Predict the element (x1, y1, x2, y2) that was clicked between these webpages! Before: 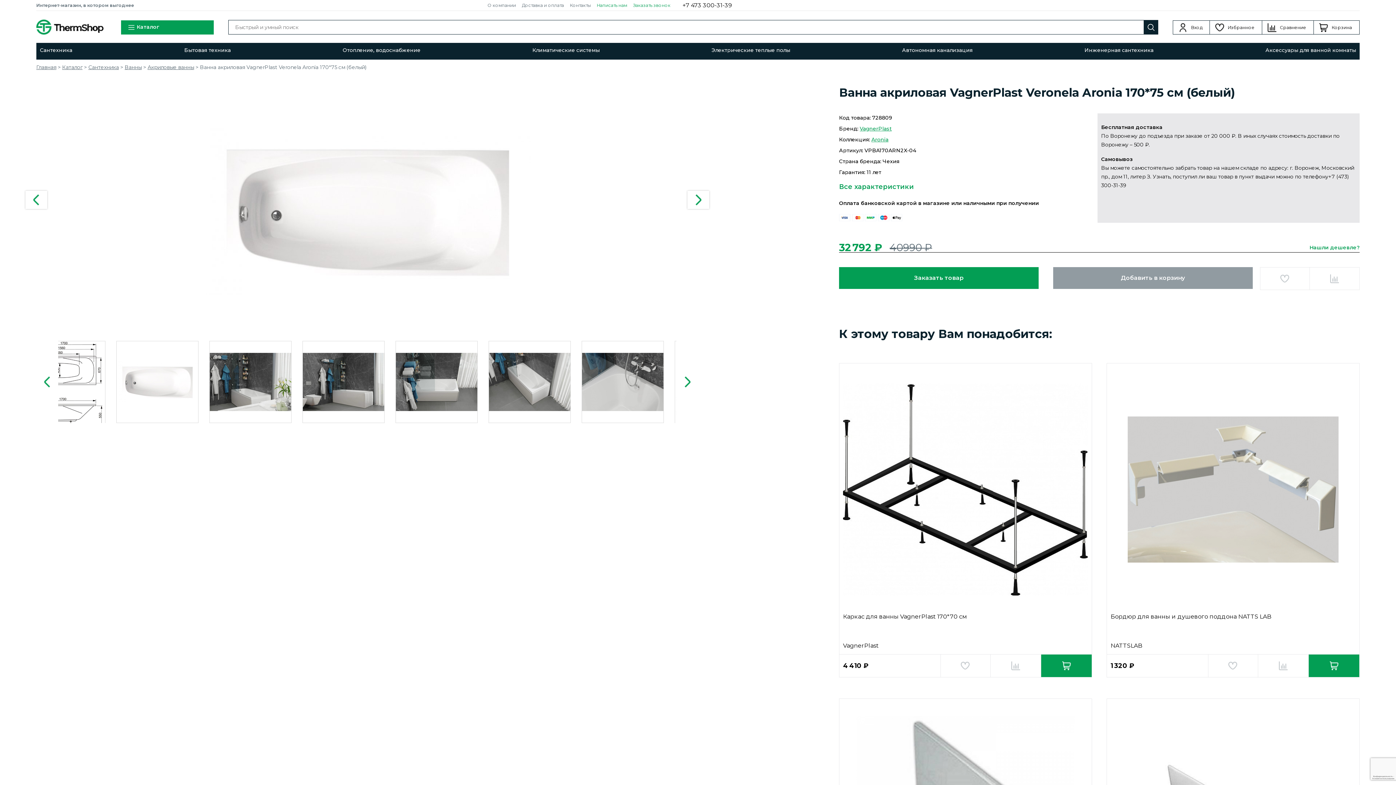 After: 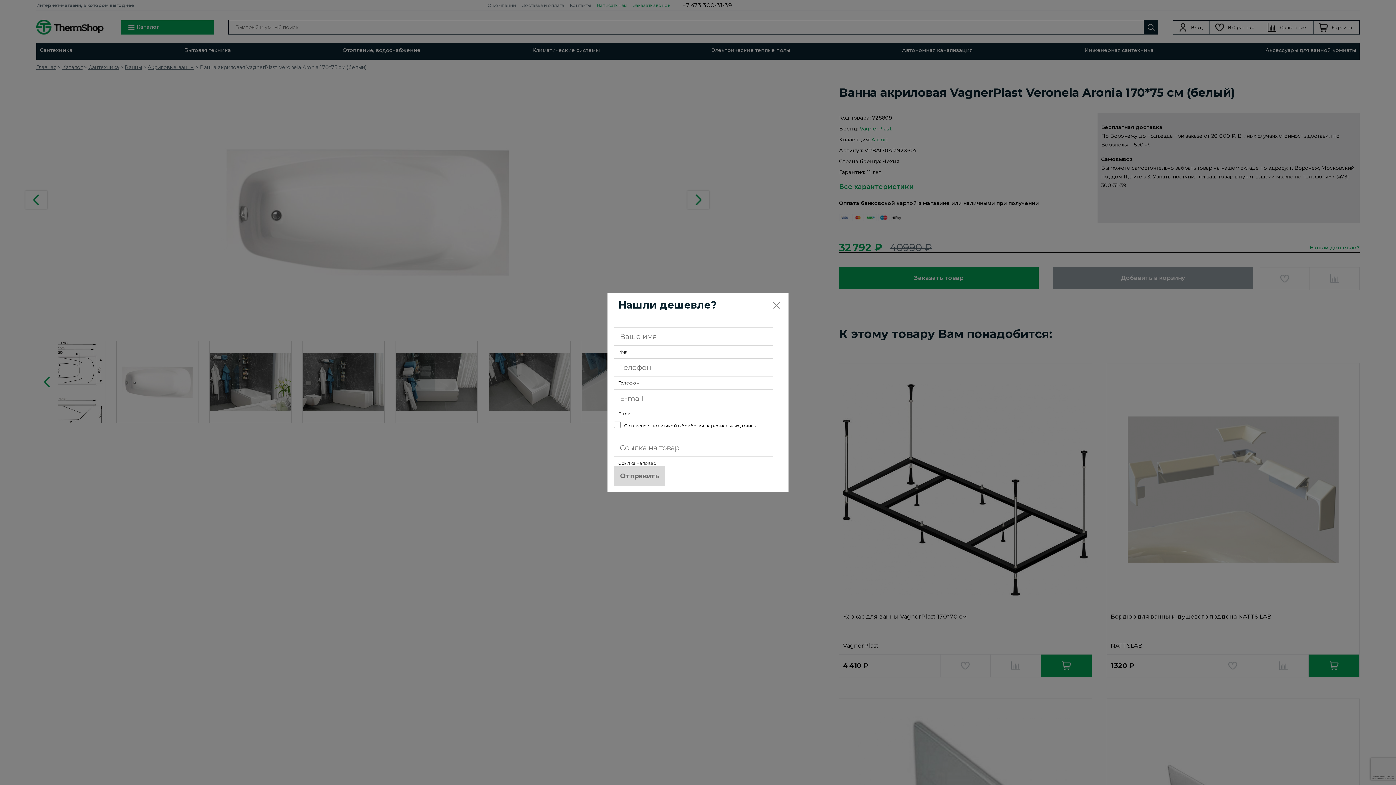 Action: label: Нашли дешевле? bbox: (1309, 244, 1360, 250)